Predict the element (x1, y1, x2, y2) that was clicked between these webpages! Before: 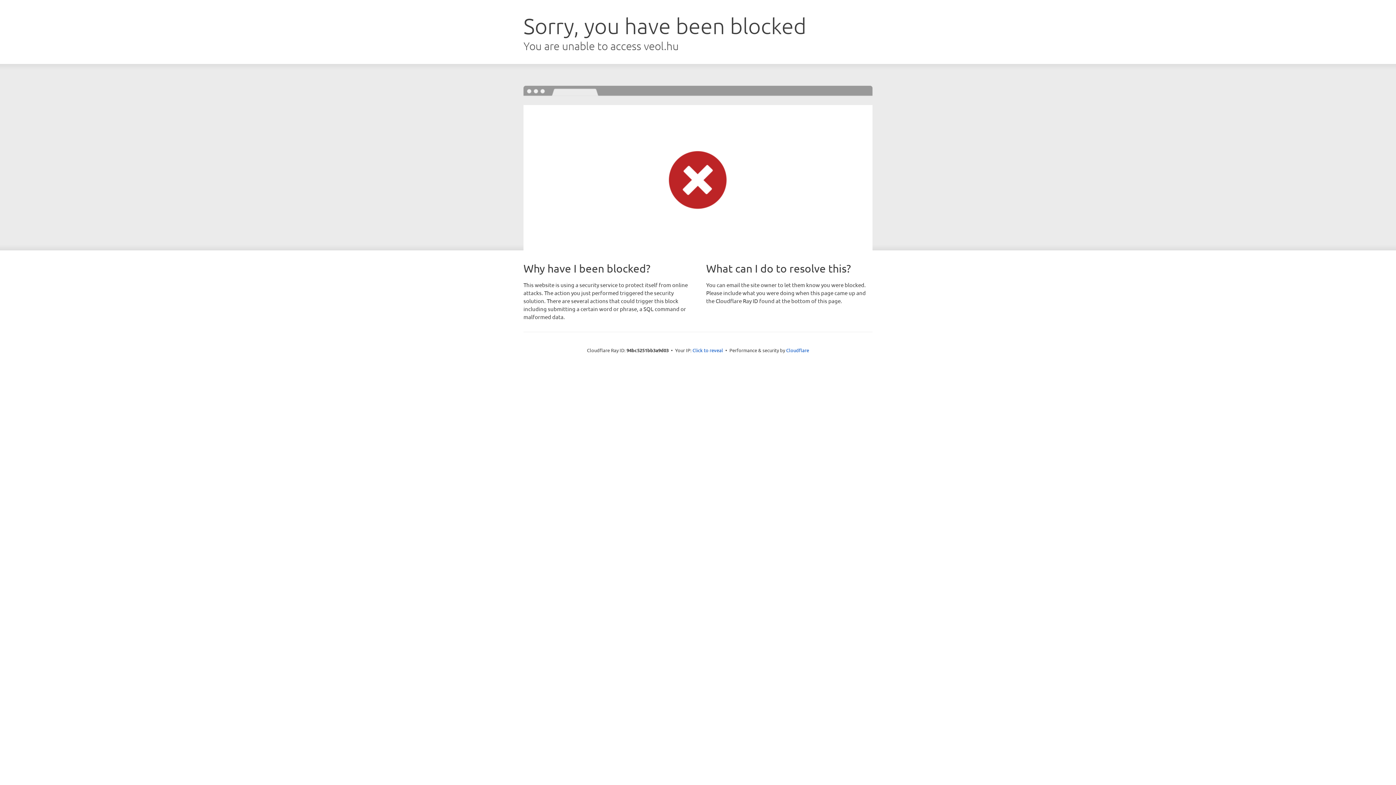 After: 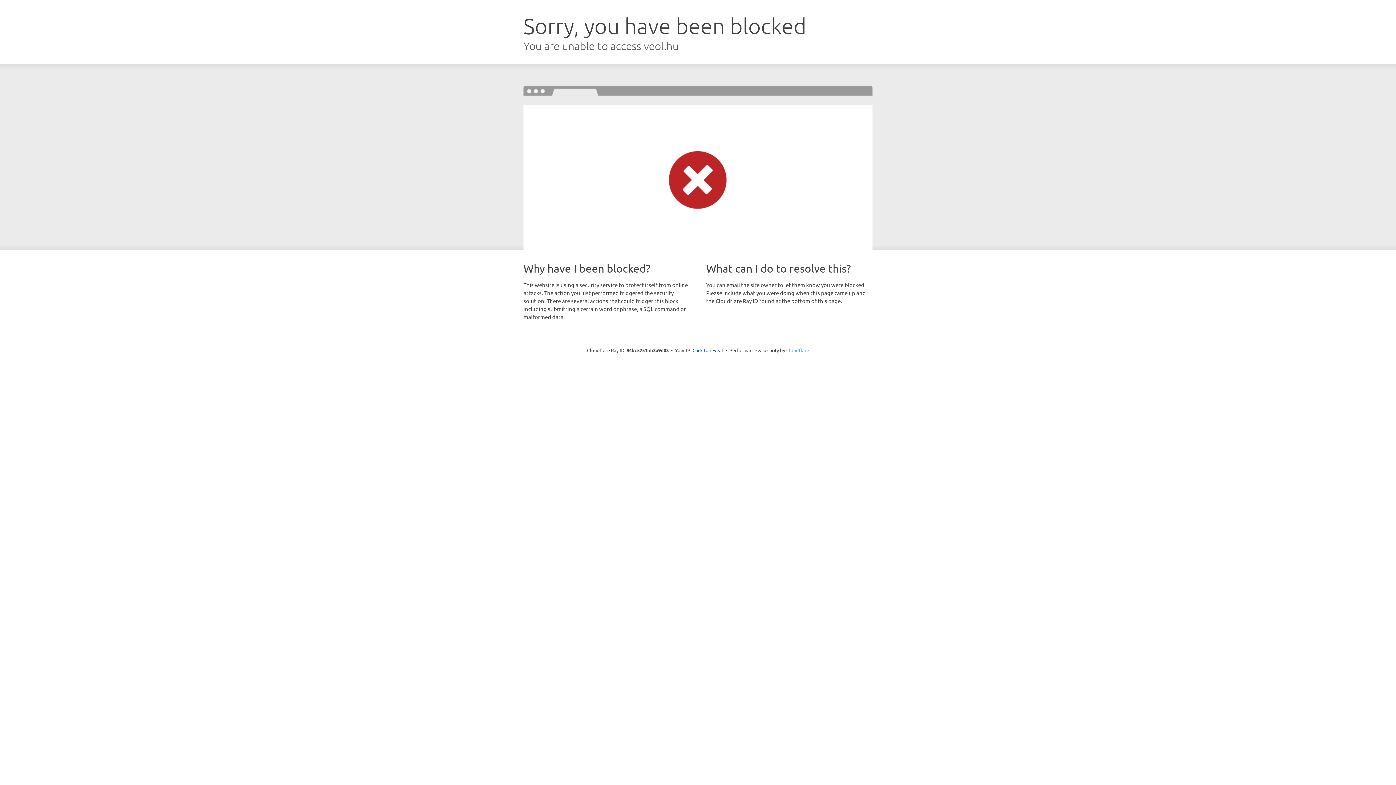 Action: label: Cloudflare bbox: (786, 347, 809, 353)